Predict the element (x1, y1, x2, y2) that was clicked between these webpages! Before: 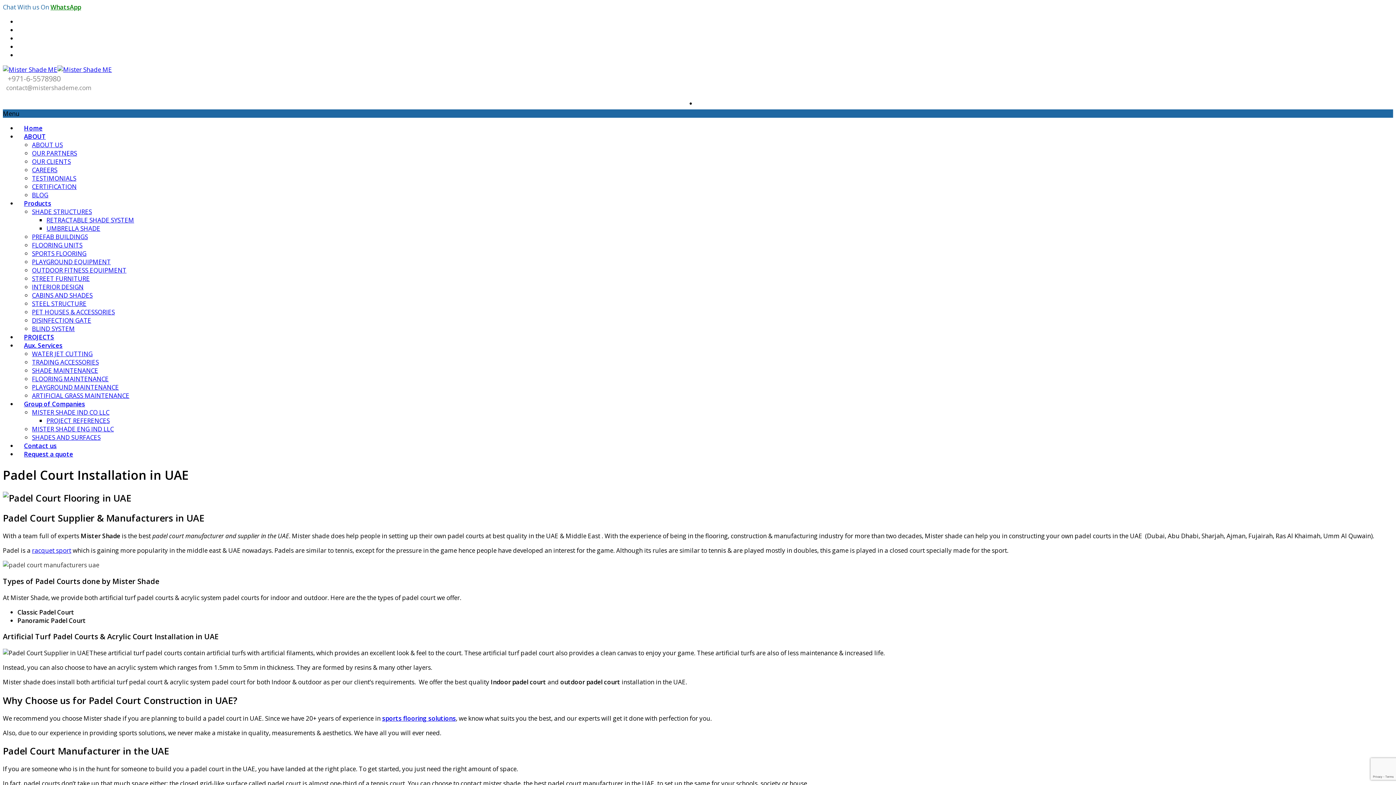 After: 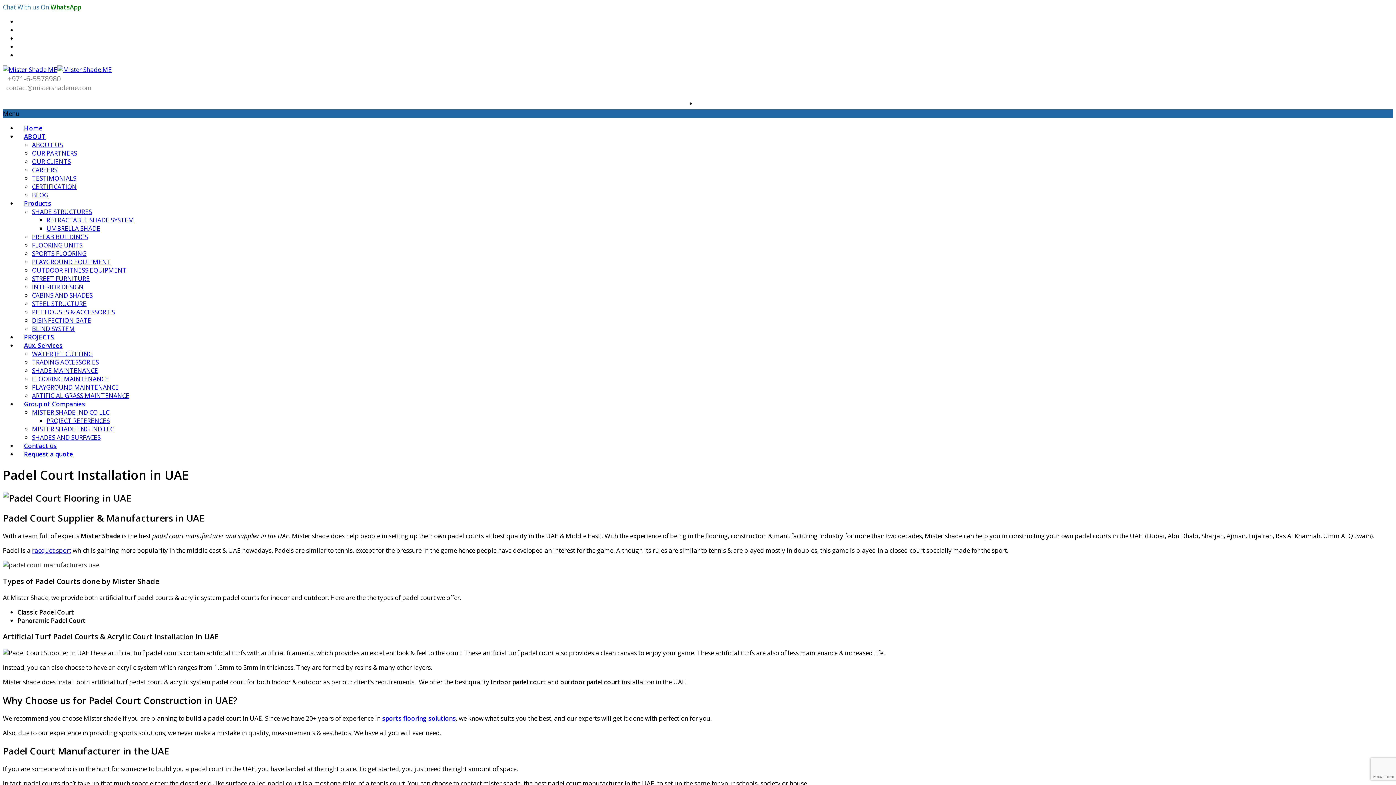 Action: bbox: (382, 714, 456, 722) label: sports flooring solutions